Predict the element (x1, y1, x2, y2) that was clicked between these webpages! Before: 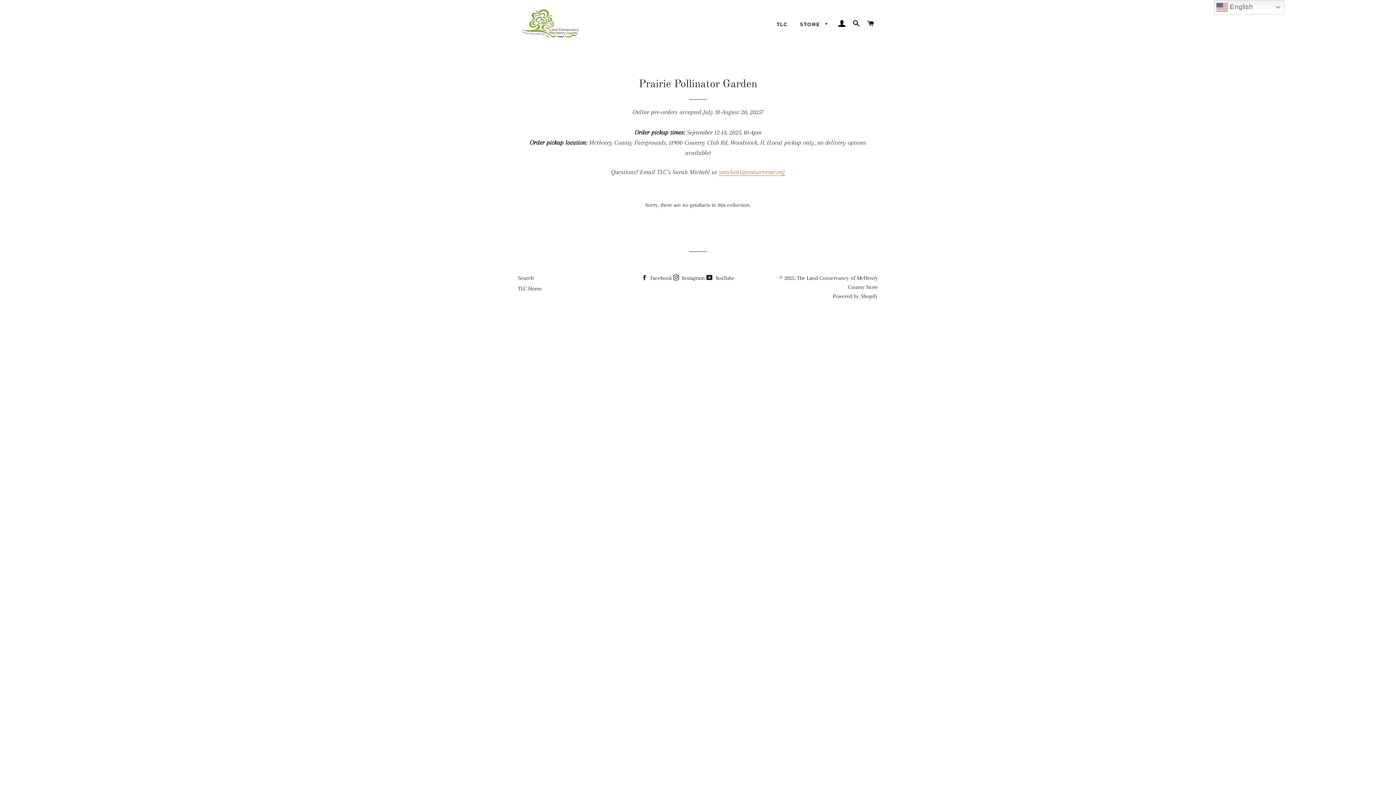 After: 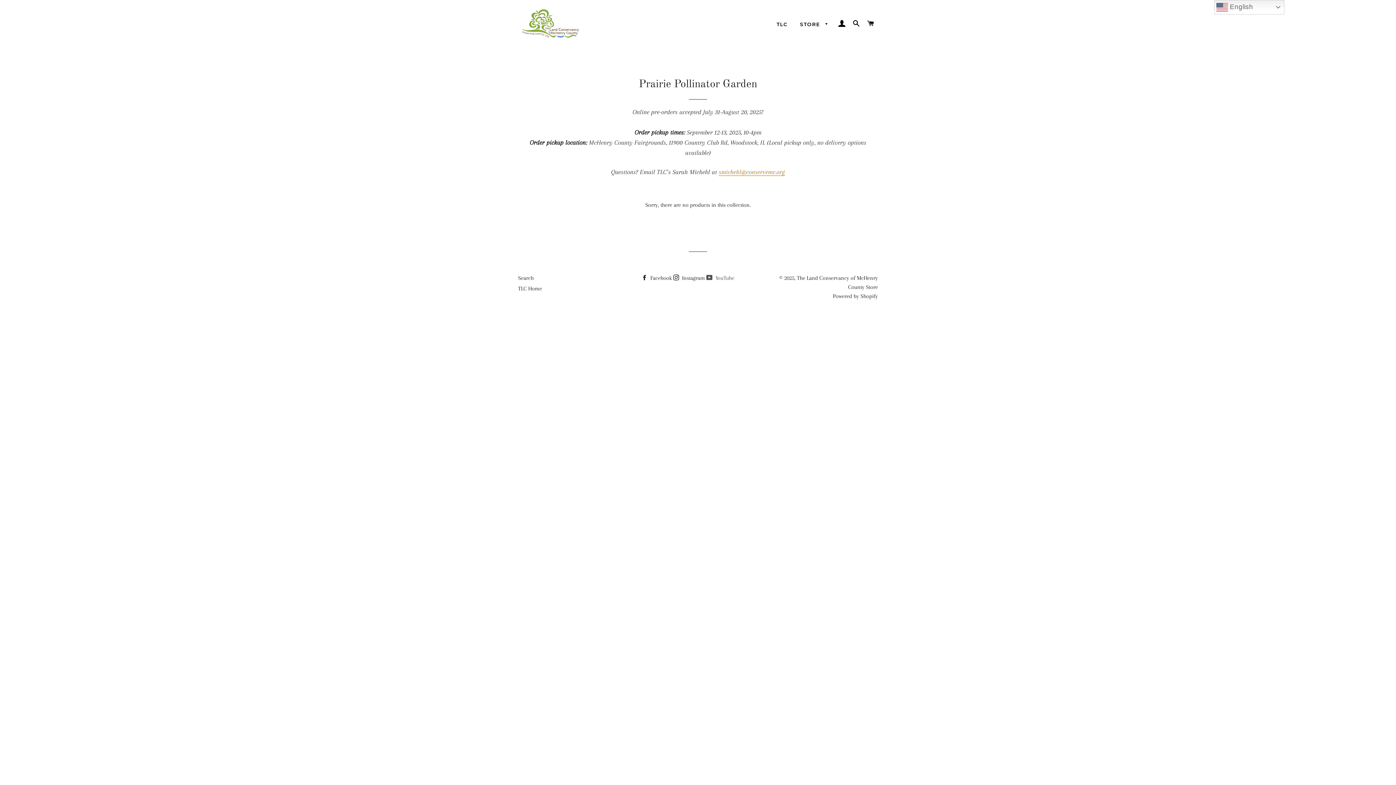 Action: label:  YouTube bbox: (706, 274, 734, 281)